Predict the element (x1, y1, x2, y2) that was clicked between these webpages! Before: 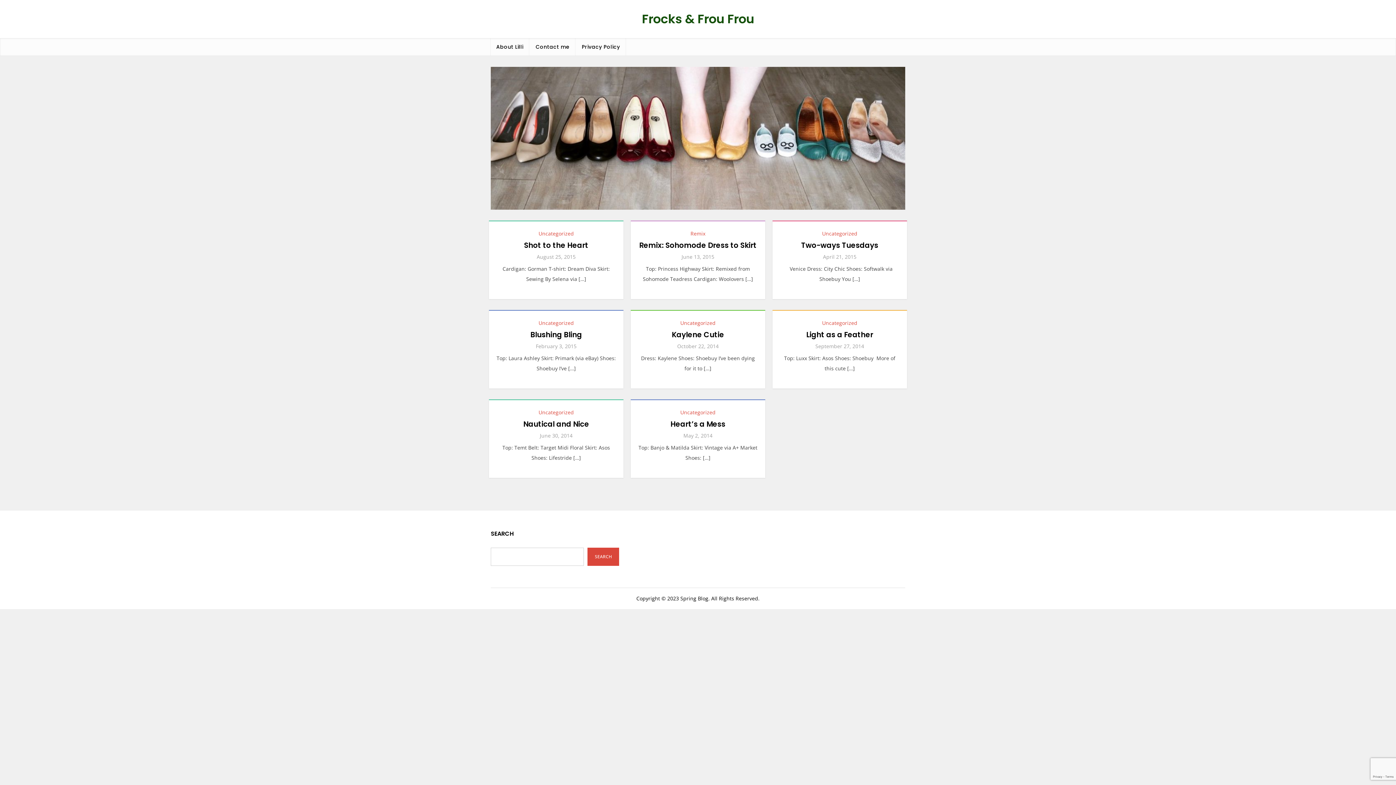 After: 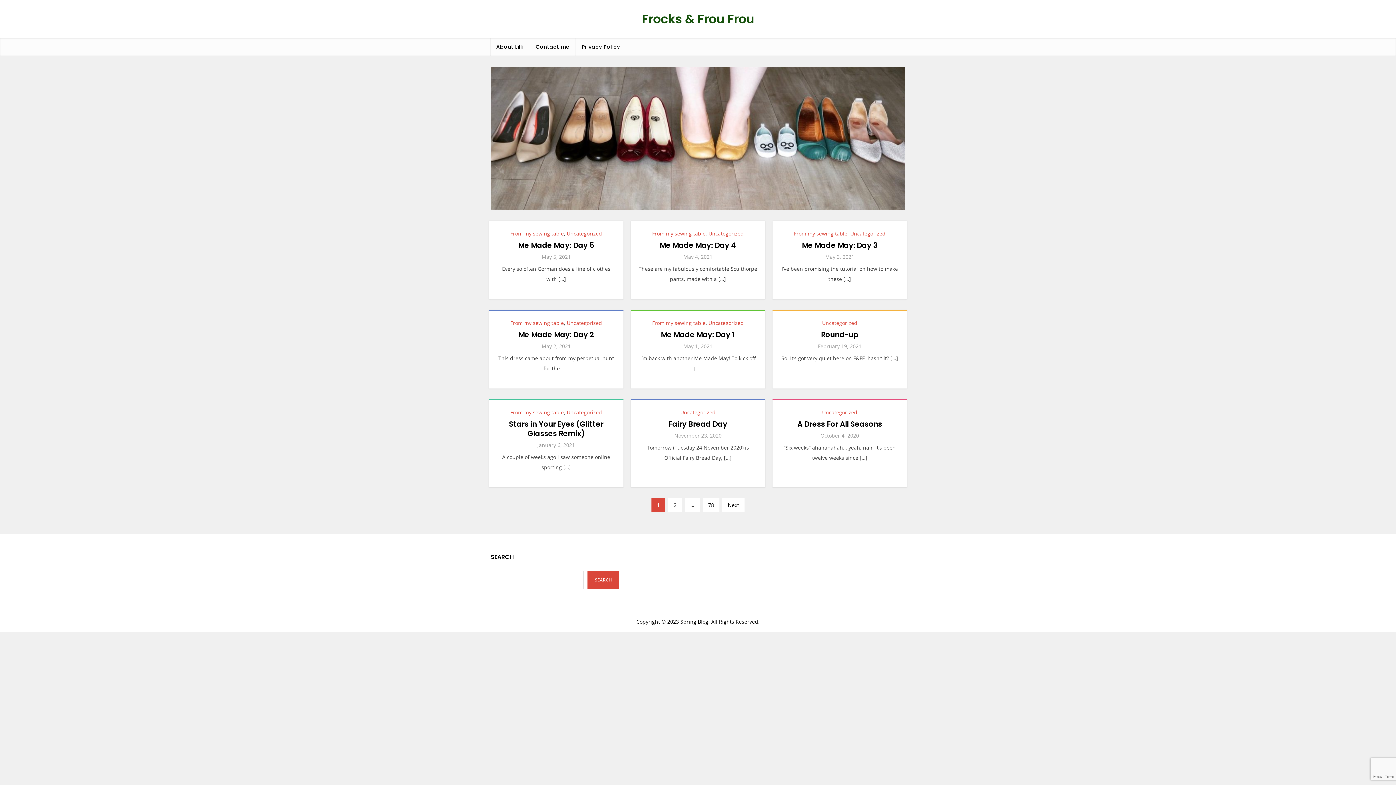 Action: label: Uncategorized bbox: (680, 319, 715, 326)